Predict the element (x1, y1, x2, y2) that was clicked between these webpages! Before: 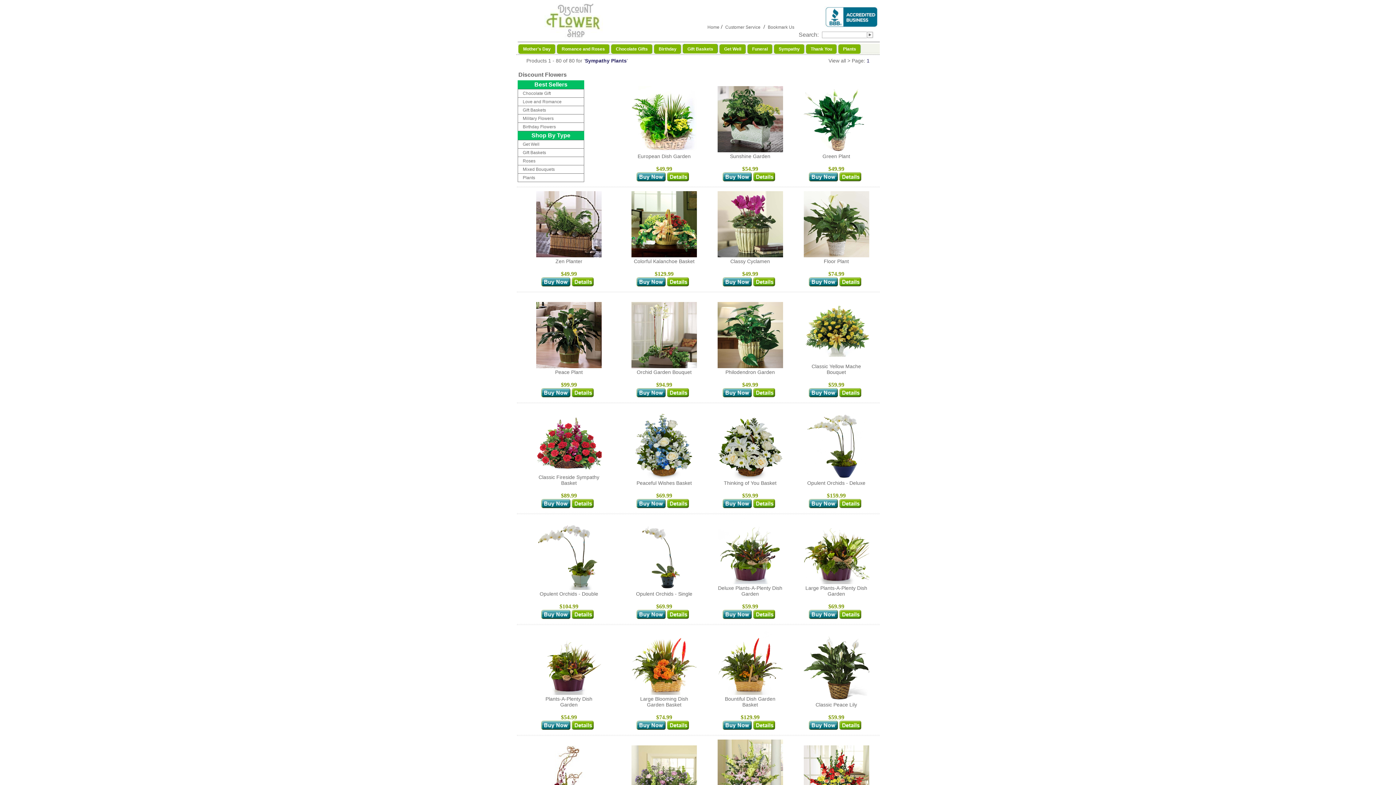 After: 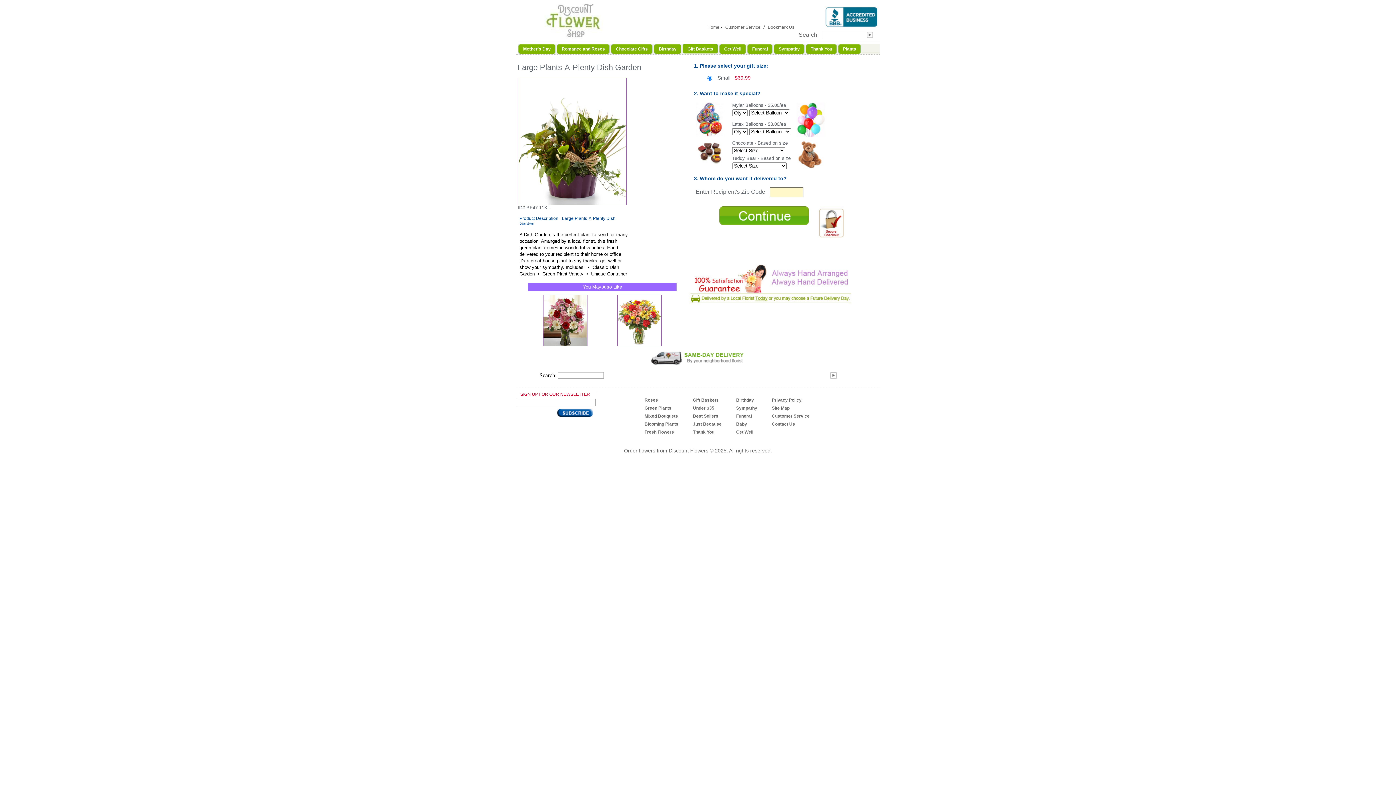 Action: bbox: (805, 585, 867, 597) label: Large Plants-A-Plenty Dish Garden